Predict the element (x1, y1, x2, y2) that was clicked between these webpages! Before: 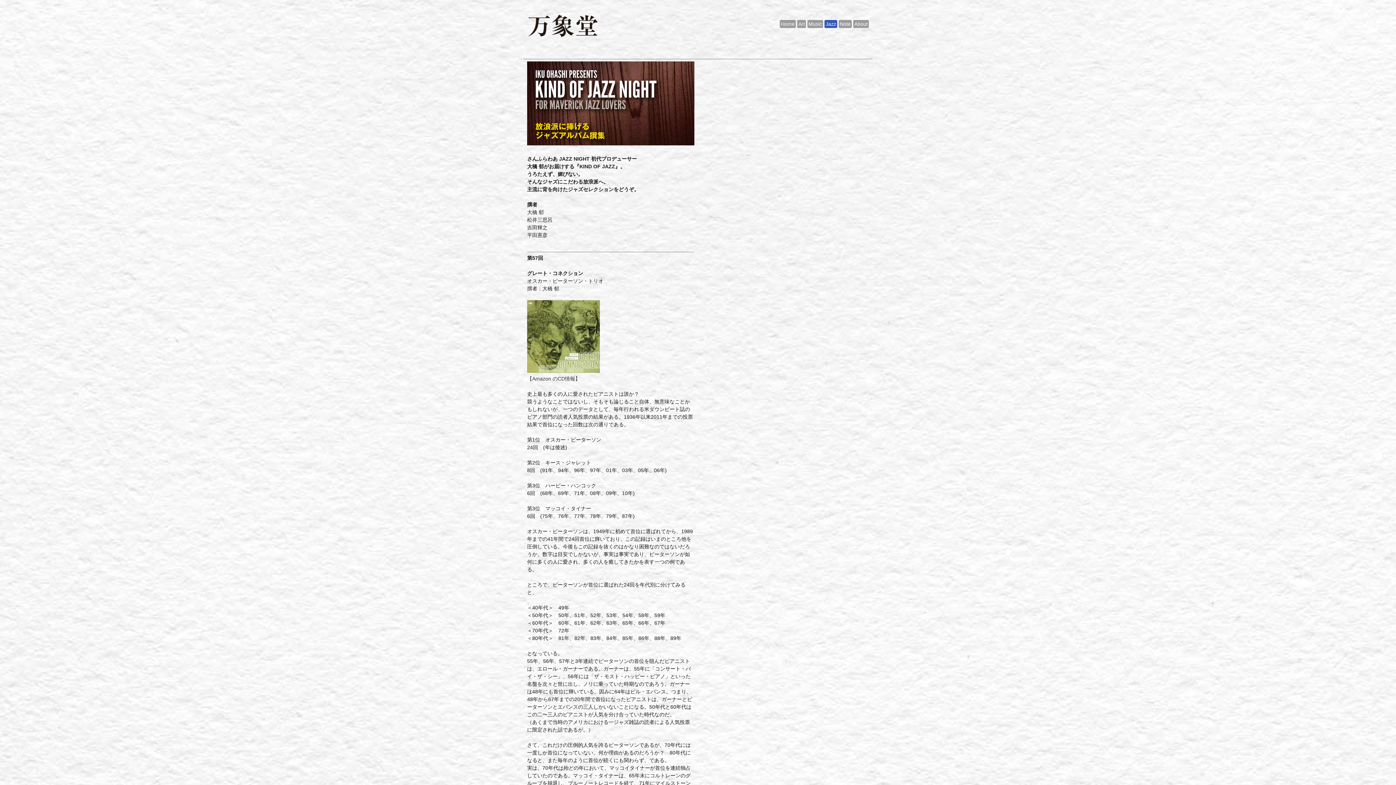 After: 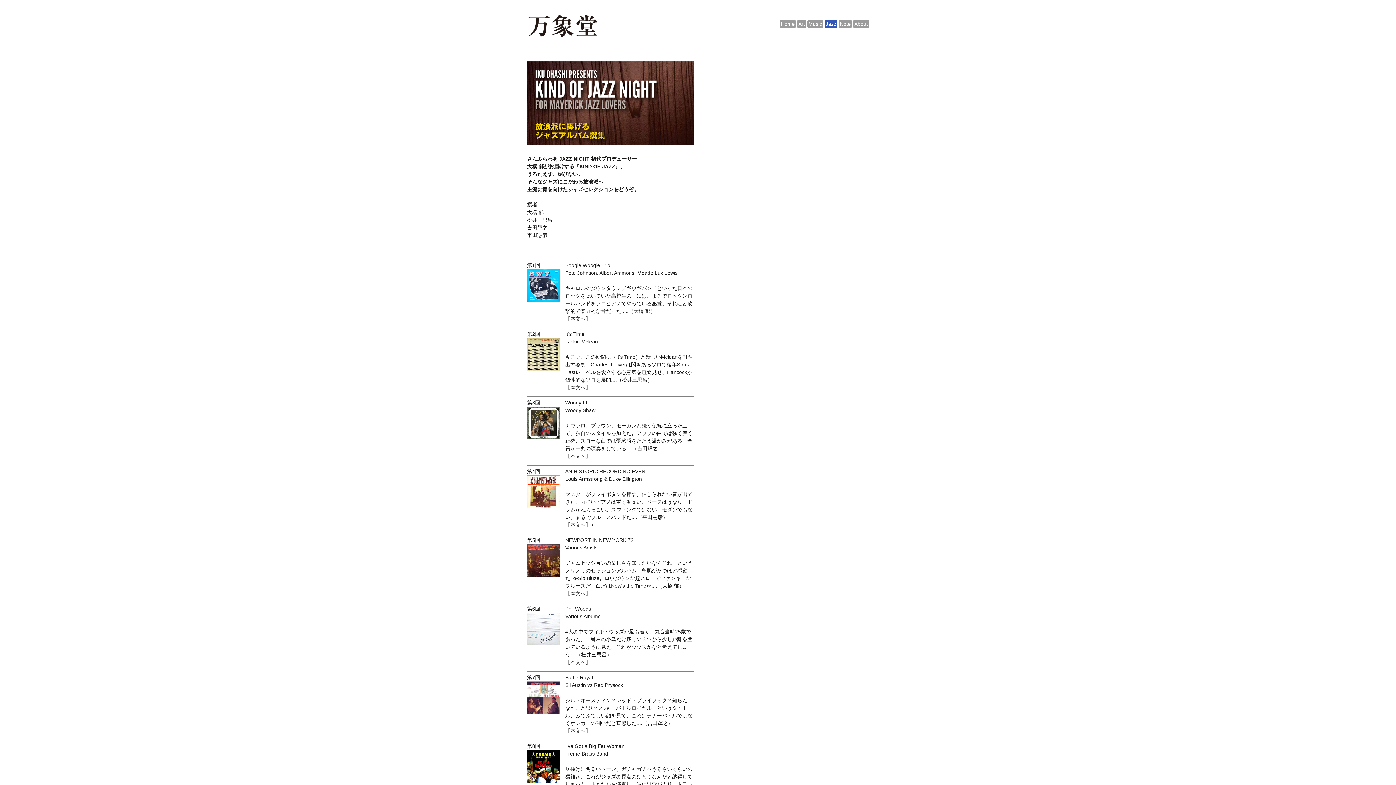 Action: bbox: (824, 20, 837, 28) label: Jazz